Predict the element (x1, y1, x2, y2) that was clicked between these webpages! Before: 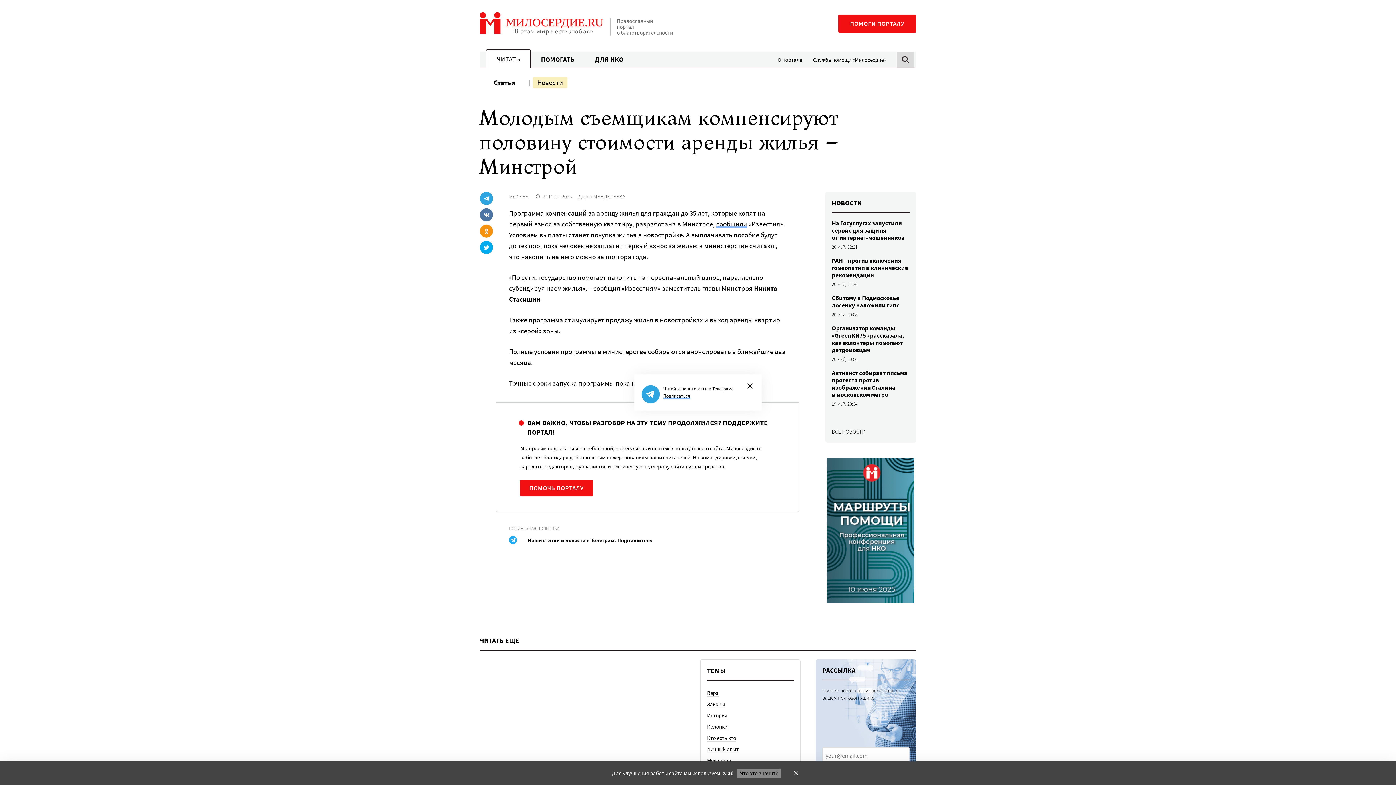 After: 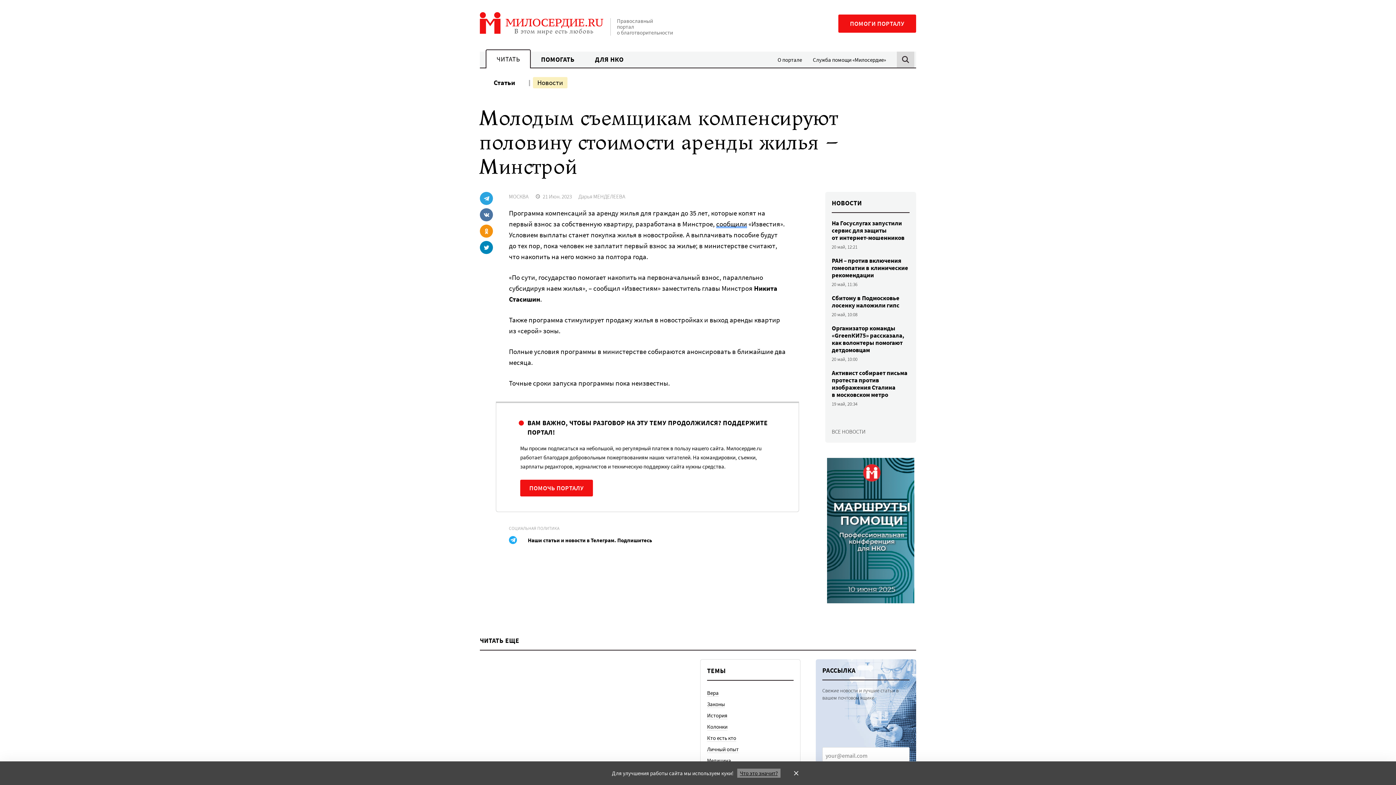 Action: bbox: (480, 241, 493, 254)